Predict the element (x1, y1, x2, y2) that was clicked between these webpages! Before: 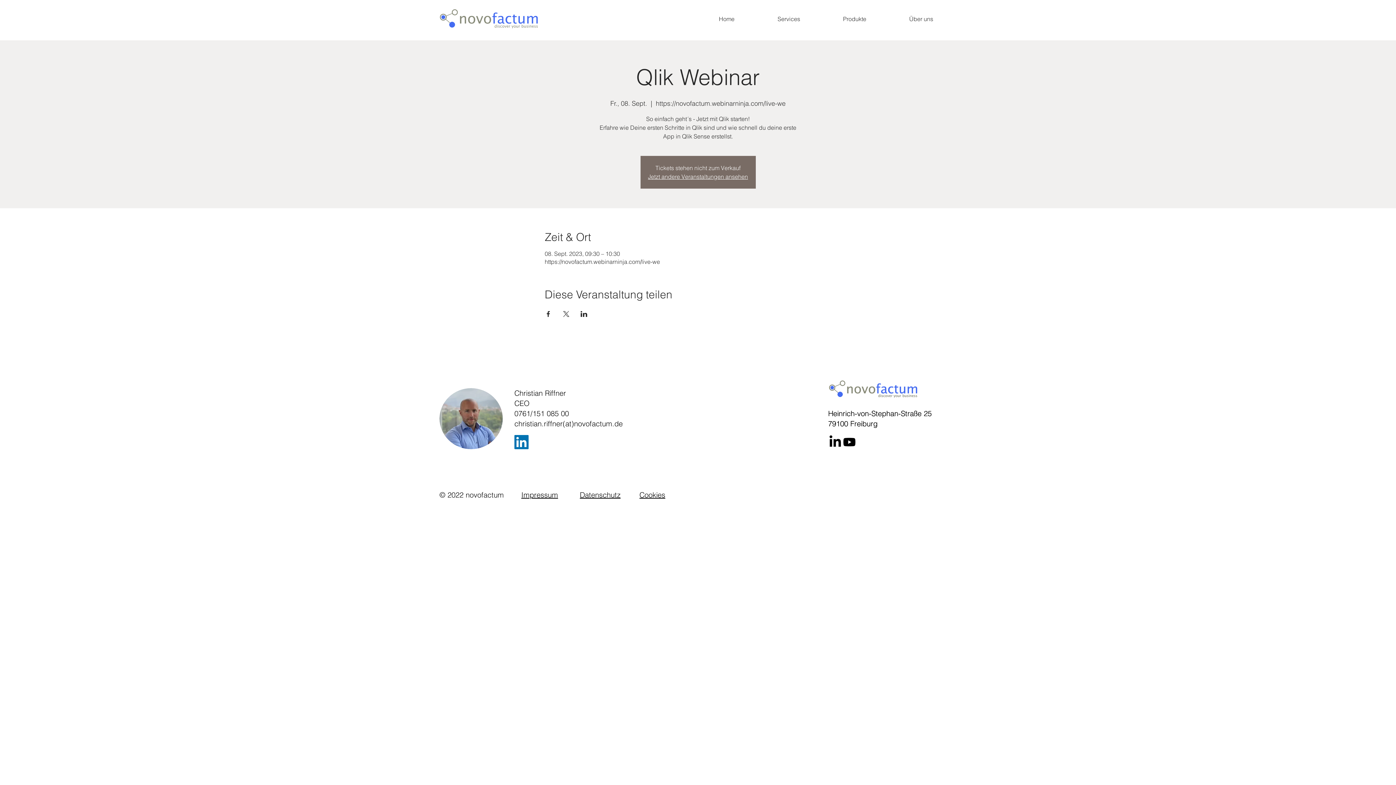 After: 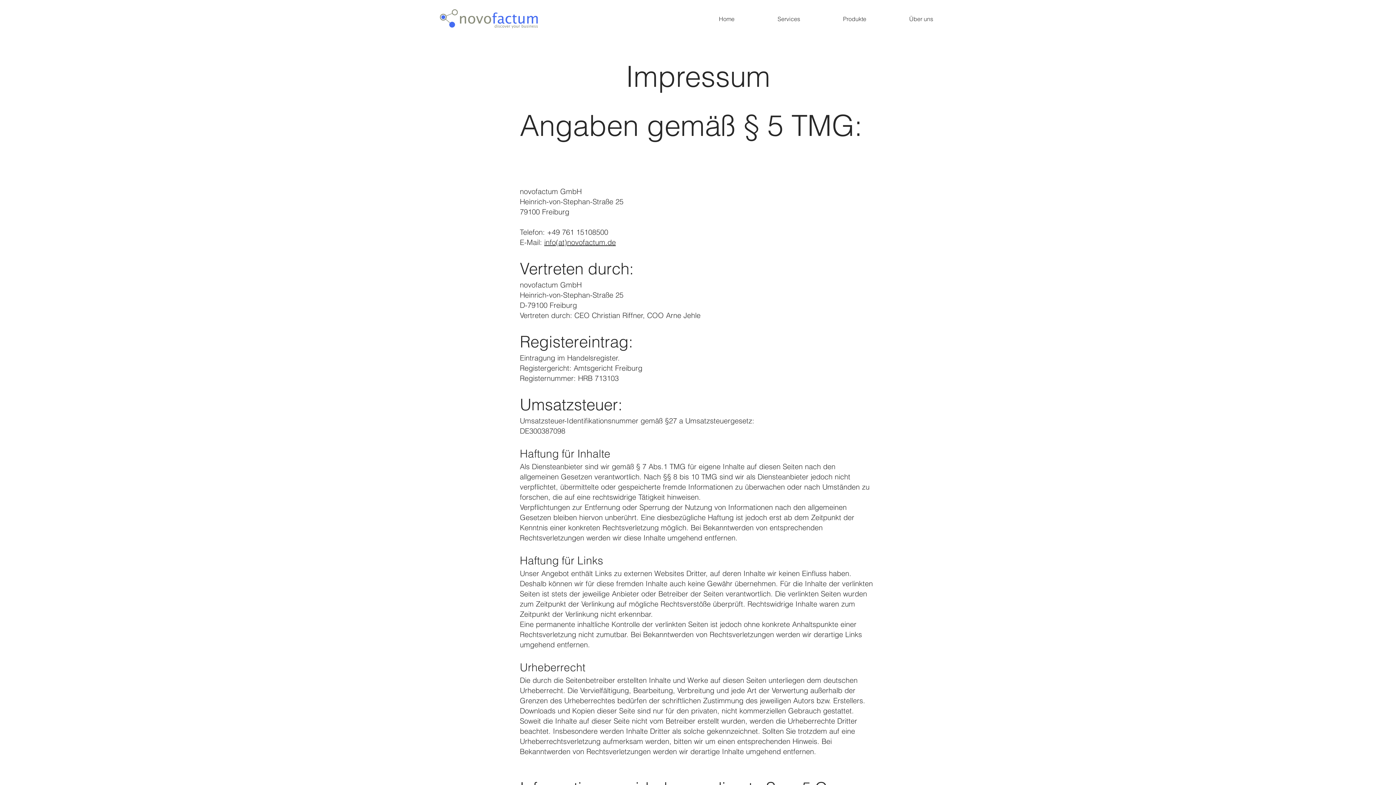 Action: bbox: (521, 490, 558, 499) label: Impressum